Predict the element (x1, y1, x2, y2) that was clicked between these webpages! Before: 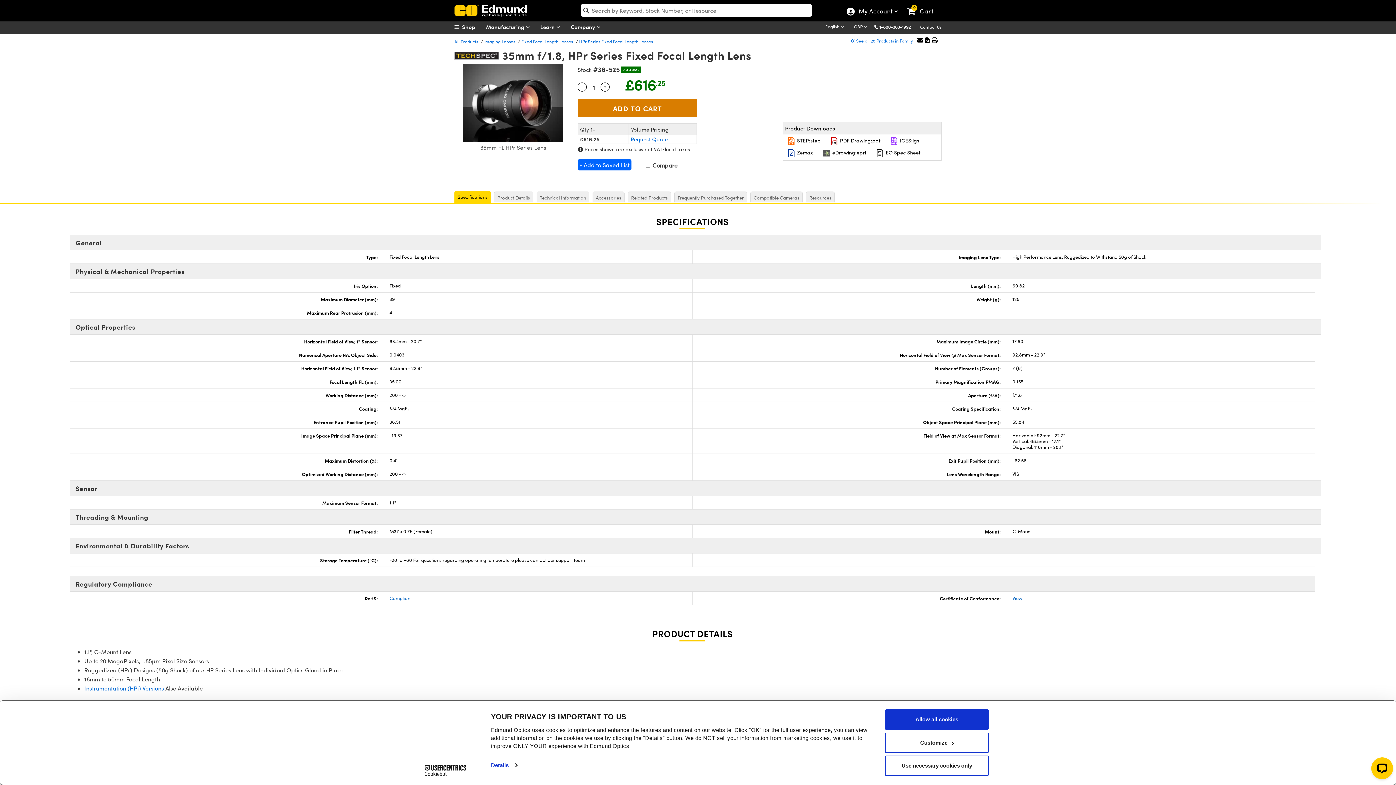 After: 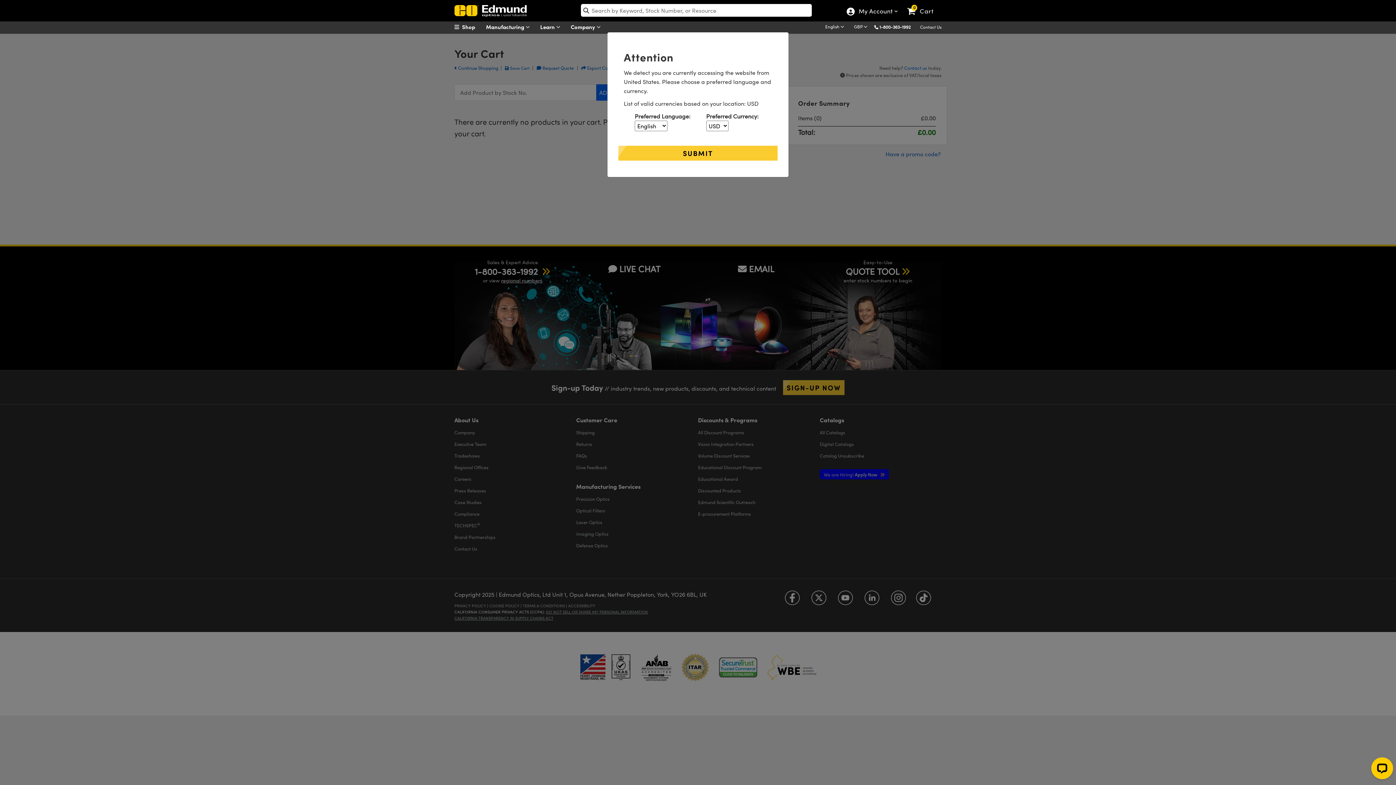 Action: bbox: (905, 1, 941, 9) label: View your cart